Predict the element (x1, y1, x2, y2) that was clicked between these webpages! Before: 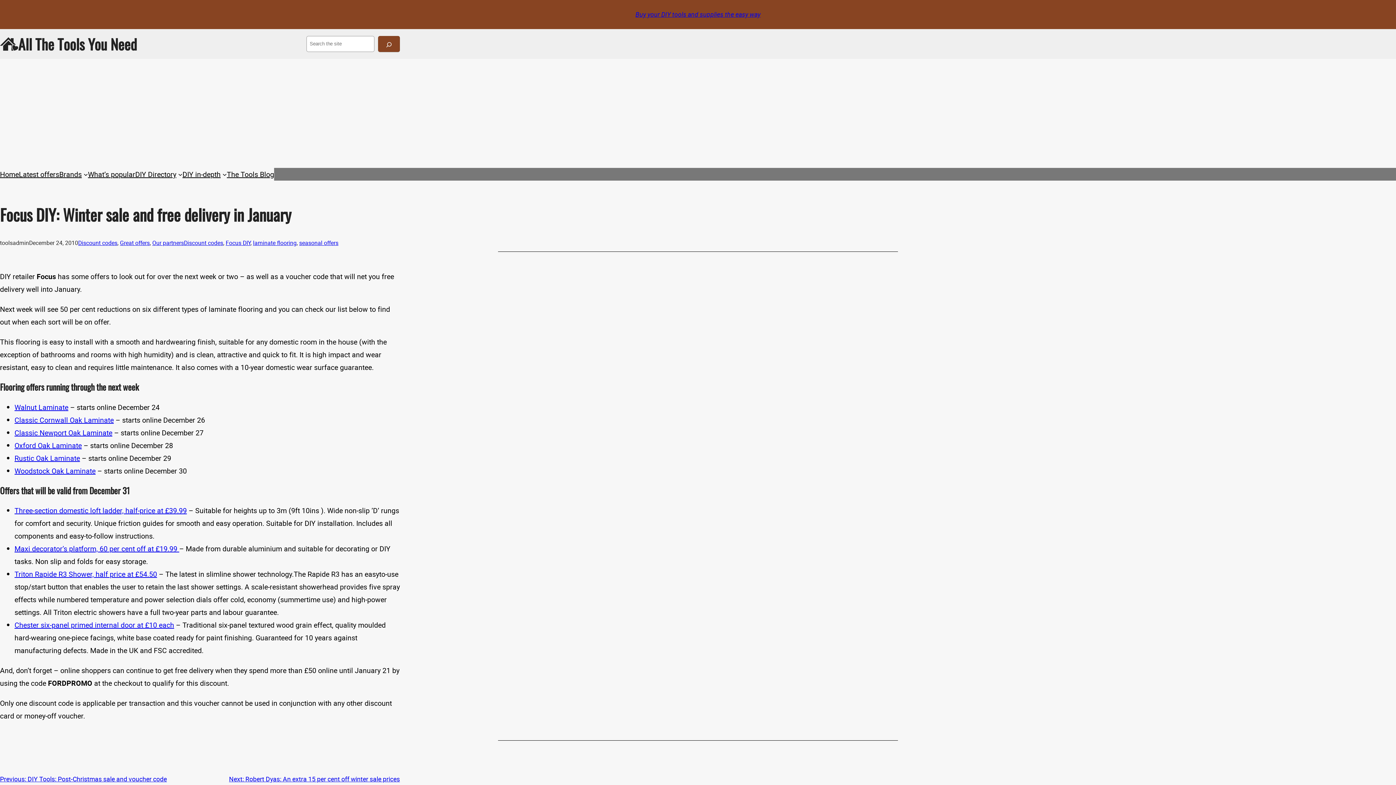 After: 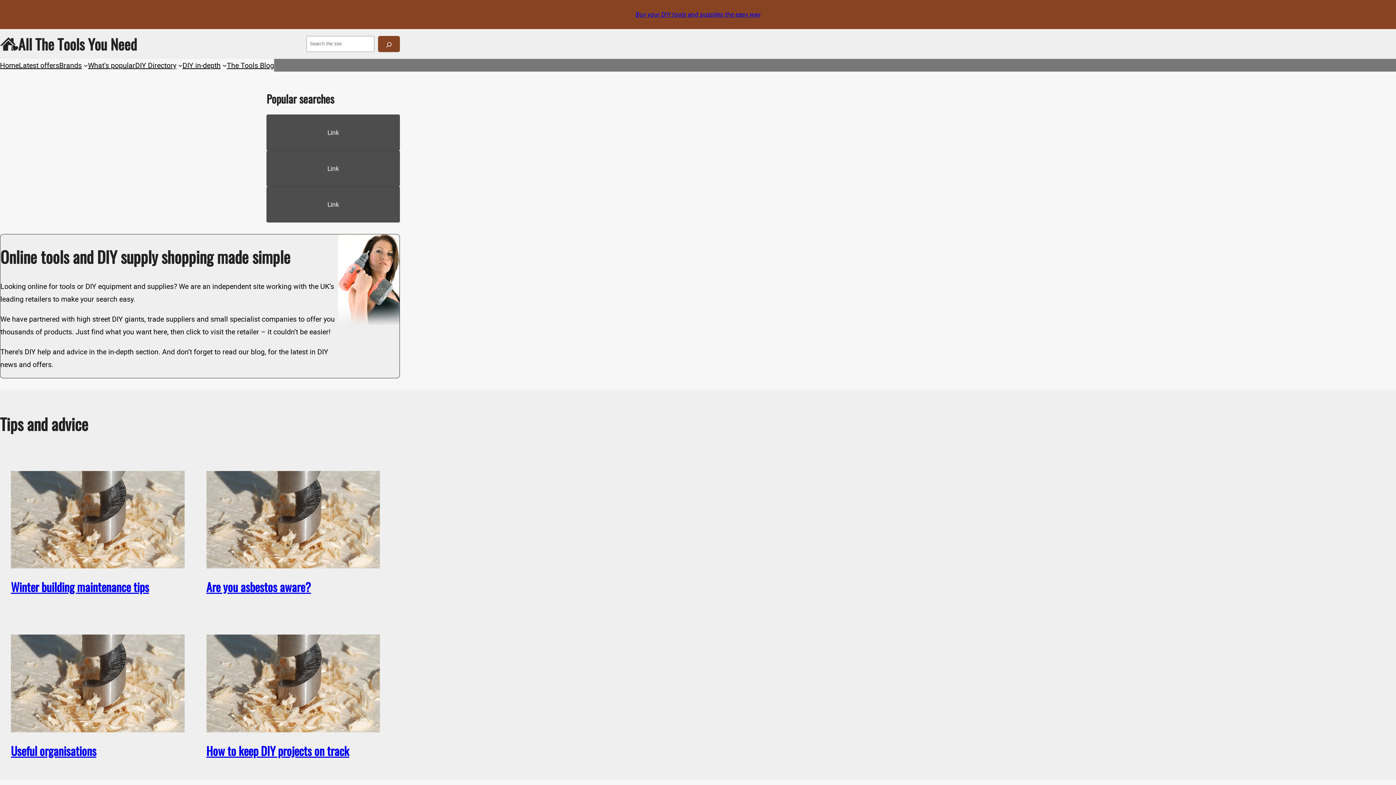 Action: bbox: (0, 34, 18, 53)